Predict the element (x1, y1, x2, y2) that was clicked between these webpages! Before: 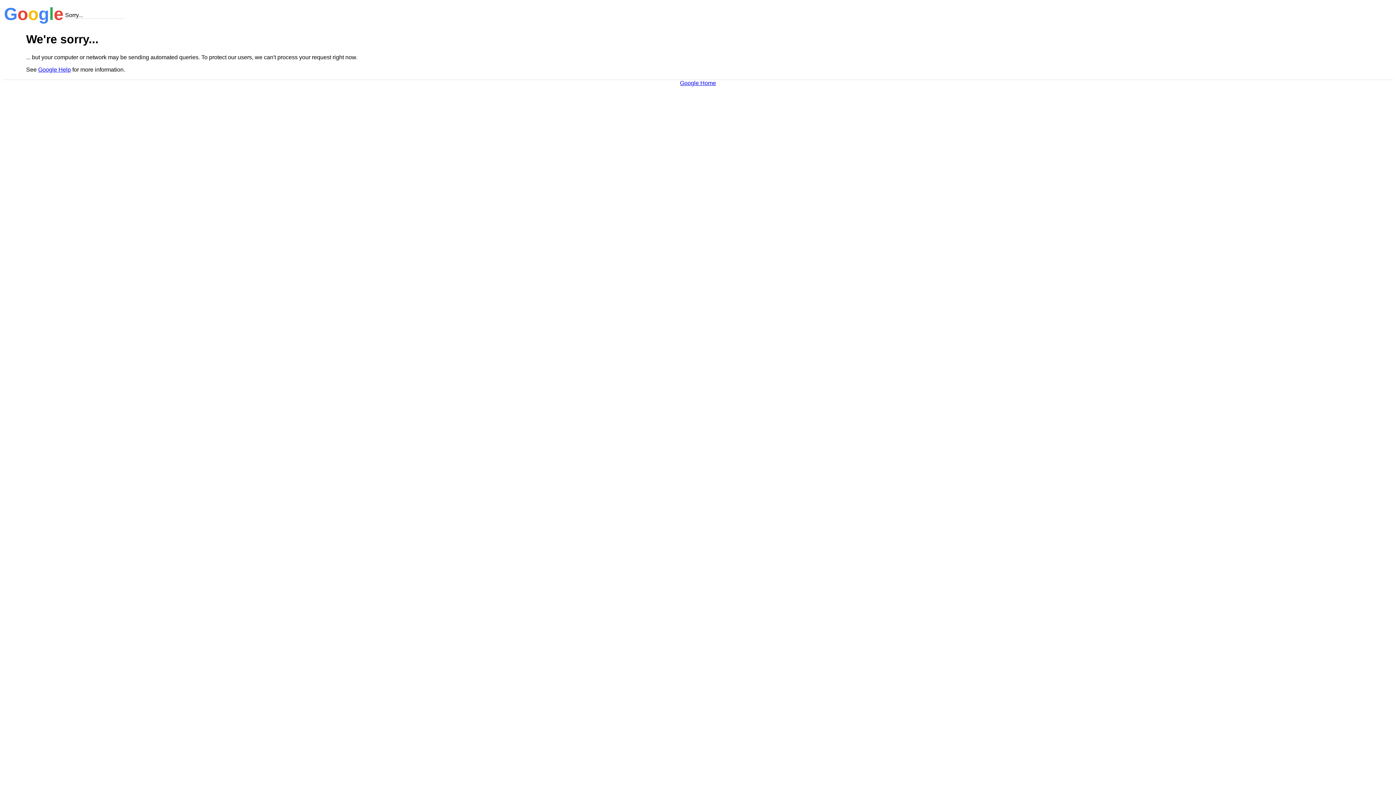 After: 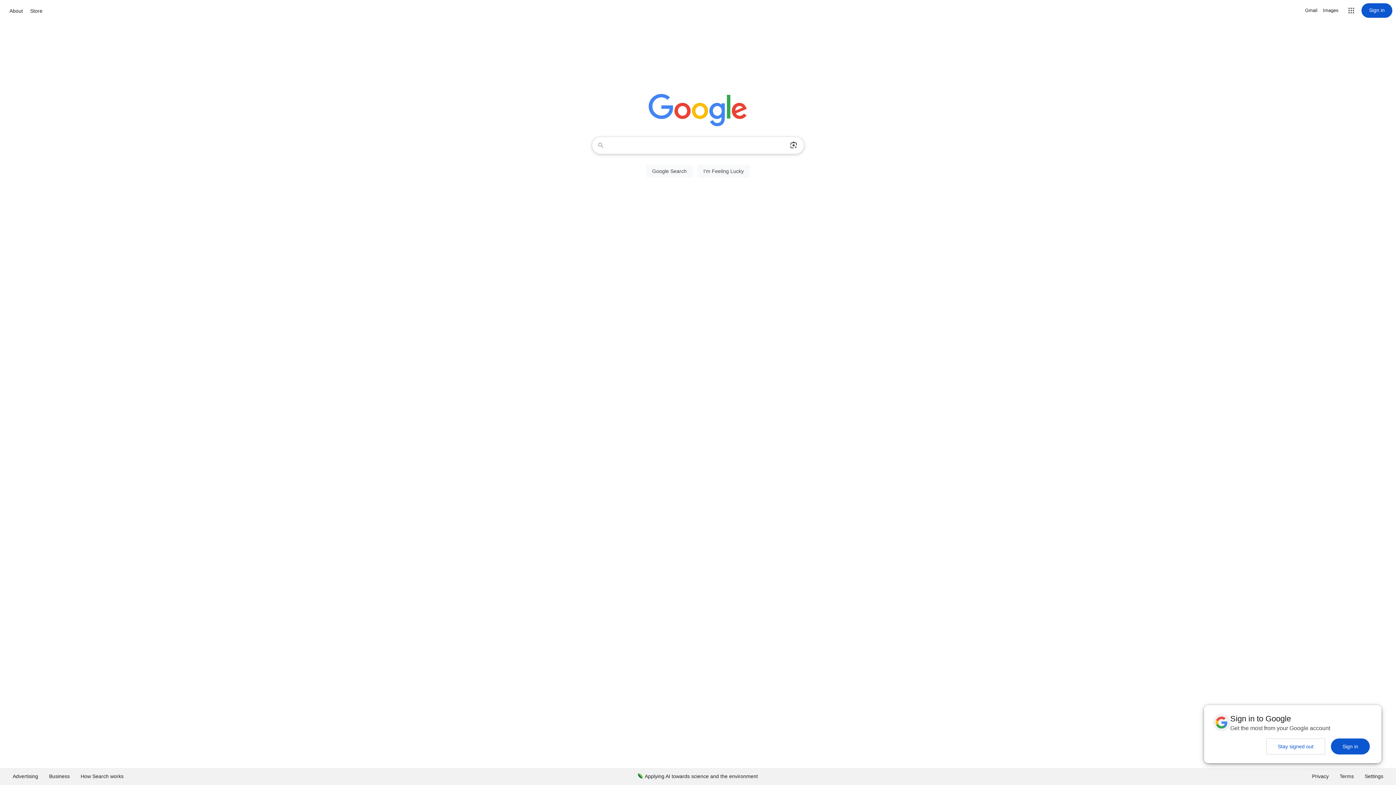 Action: bbox: (680, 79, 716, 86) label: Google Home